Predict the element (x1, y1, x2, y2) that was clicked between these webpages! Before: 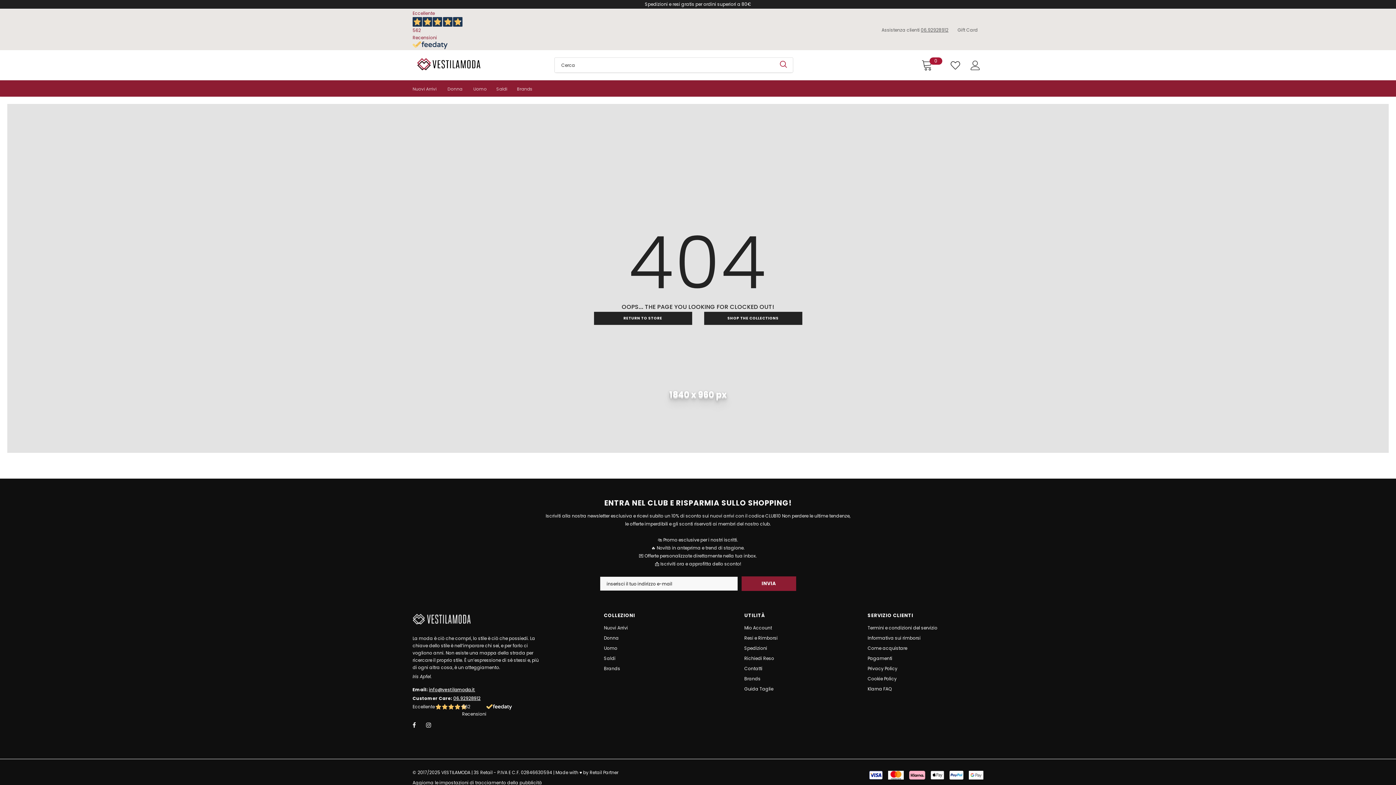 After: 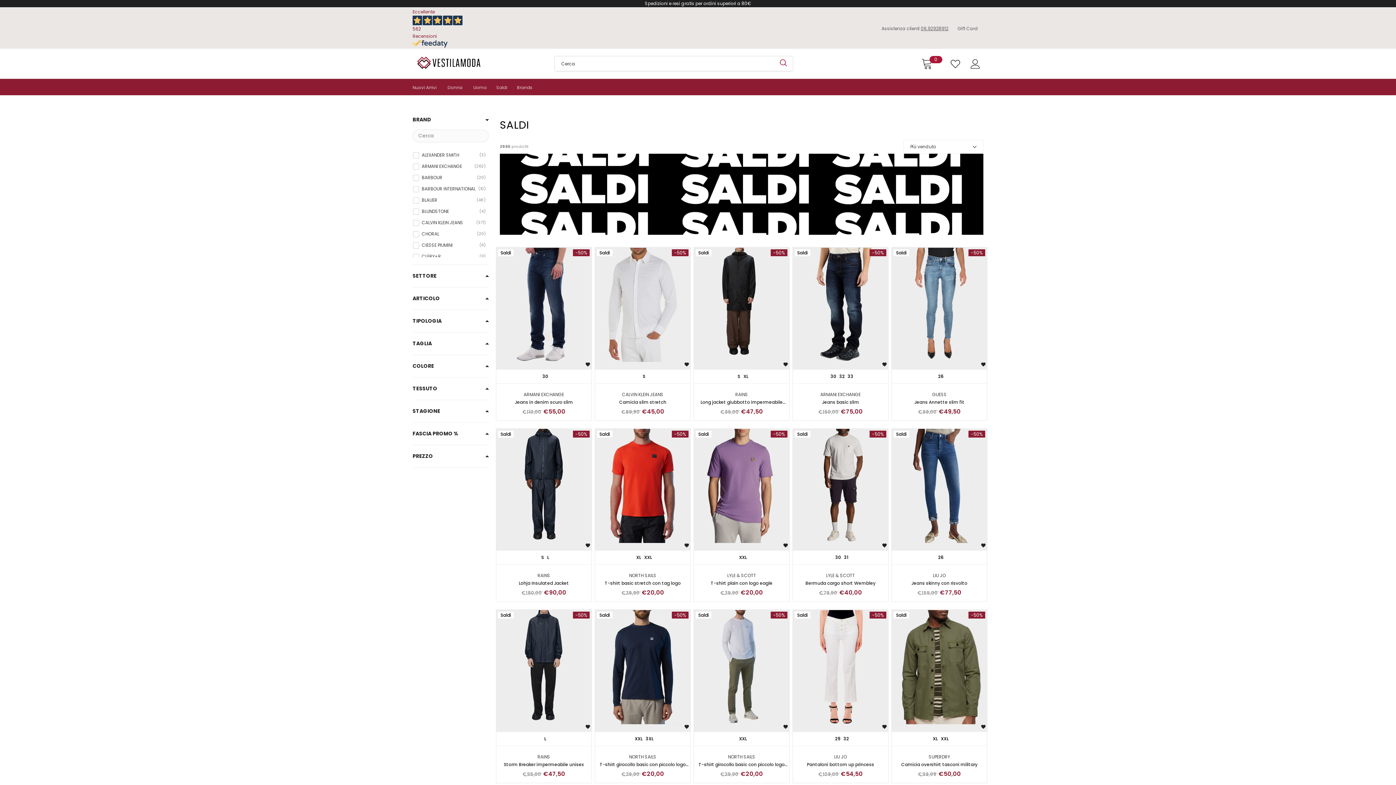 Action: bbox: (492, 85, 511, 92) label: Saldi